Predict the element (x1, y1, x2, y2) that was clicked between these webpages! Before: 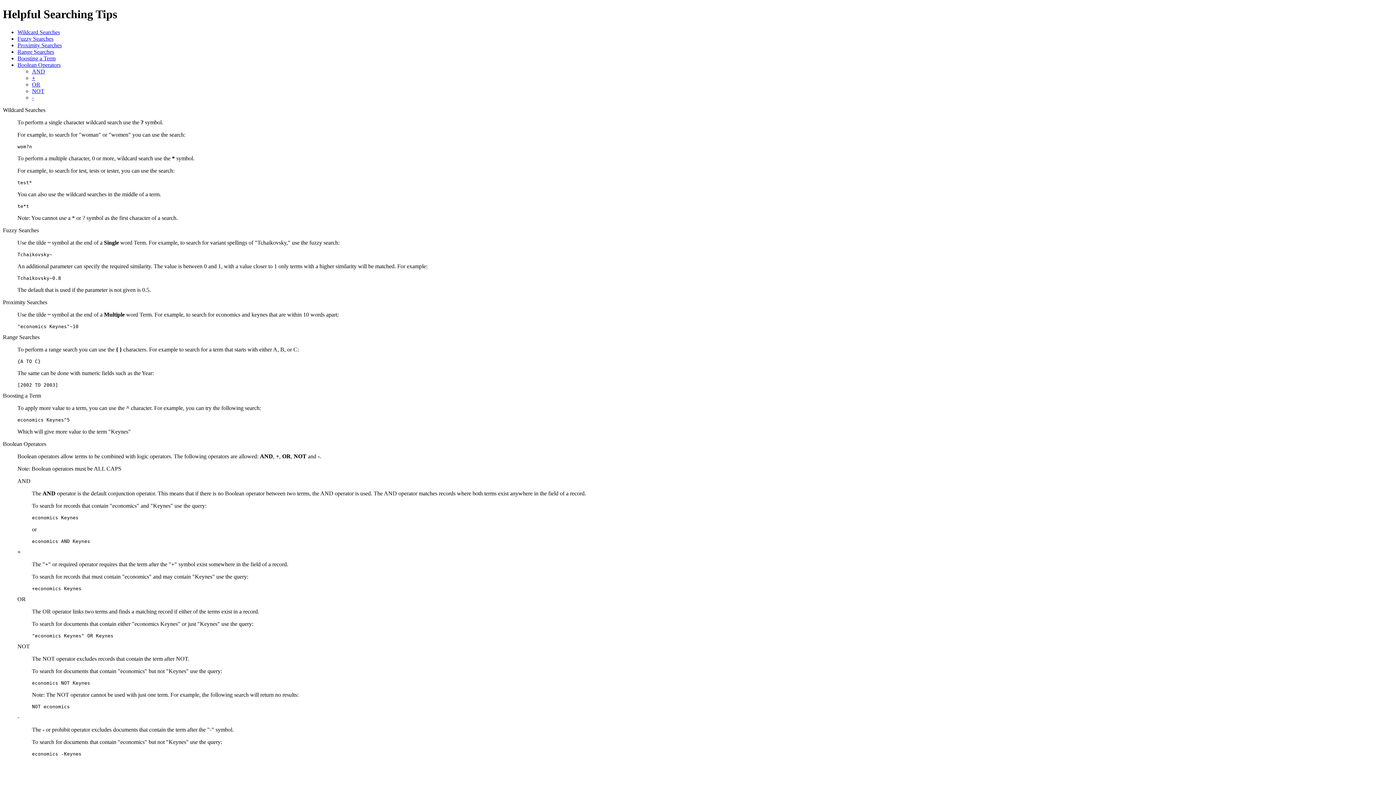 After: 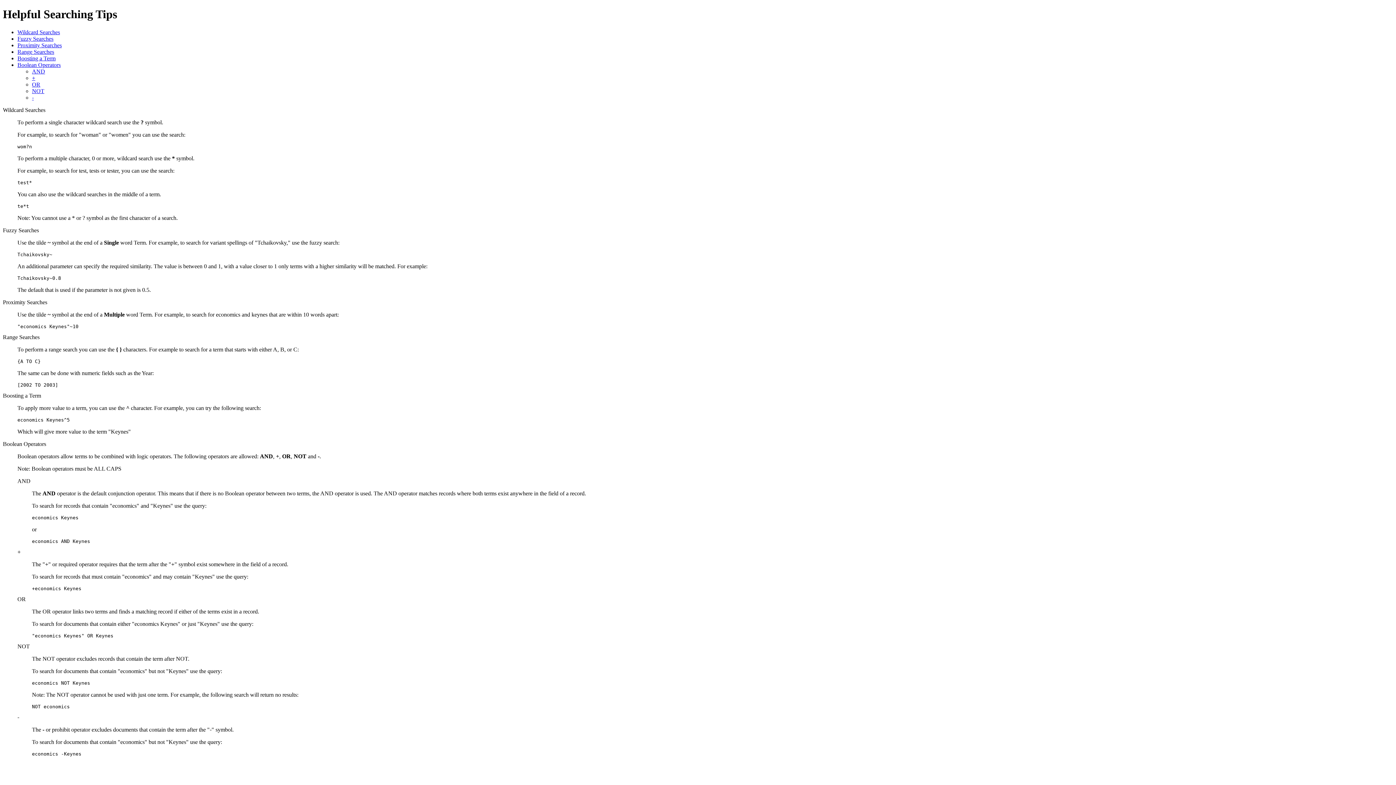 Action: label: AND bbox: (32, 68, 45, 74)